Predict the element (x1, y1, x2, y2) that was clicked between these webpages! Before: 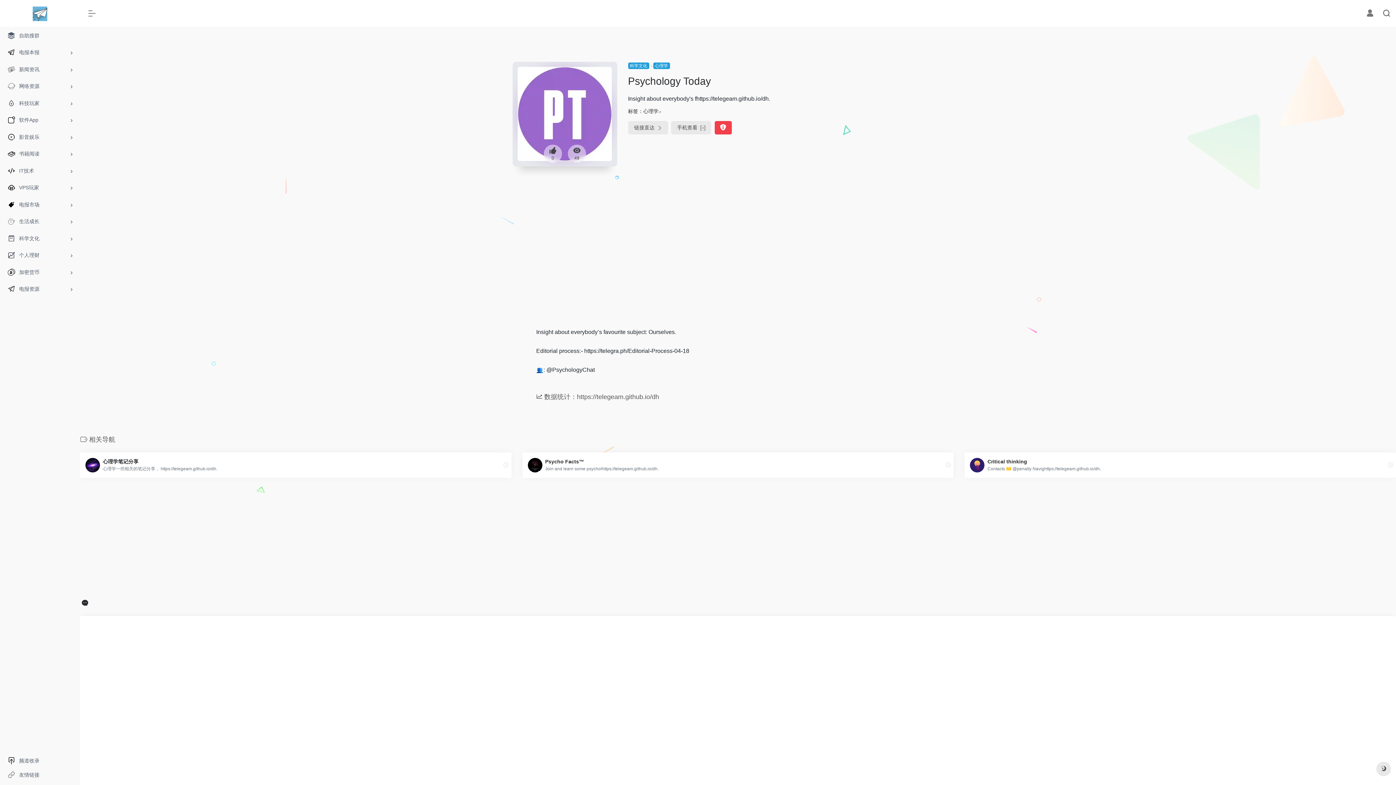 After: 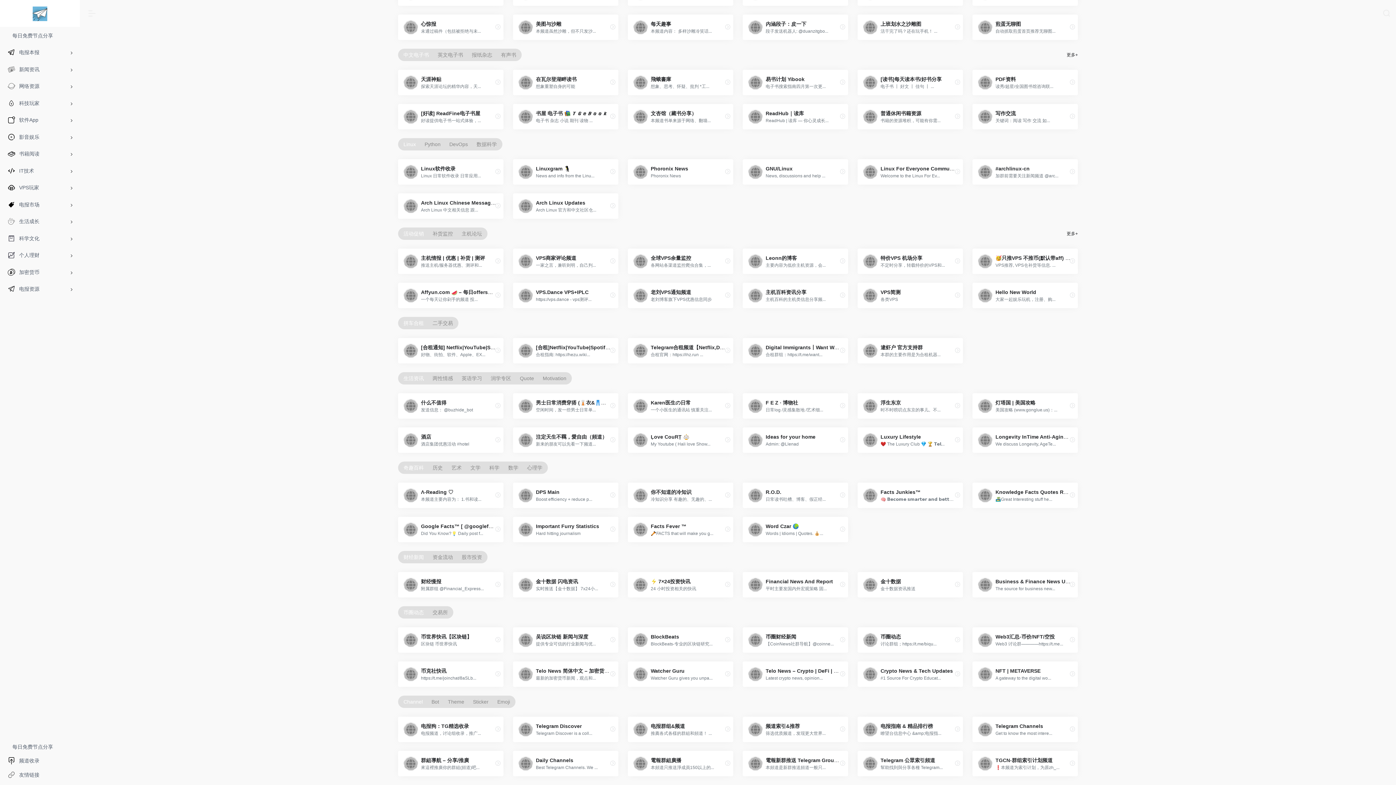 Action: bbox: (2, 264, 77, 280) label: 加密货币